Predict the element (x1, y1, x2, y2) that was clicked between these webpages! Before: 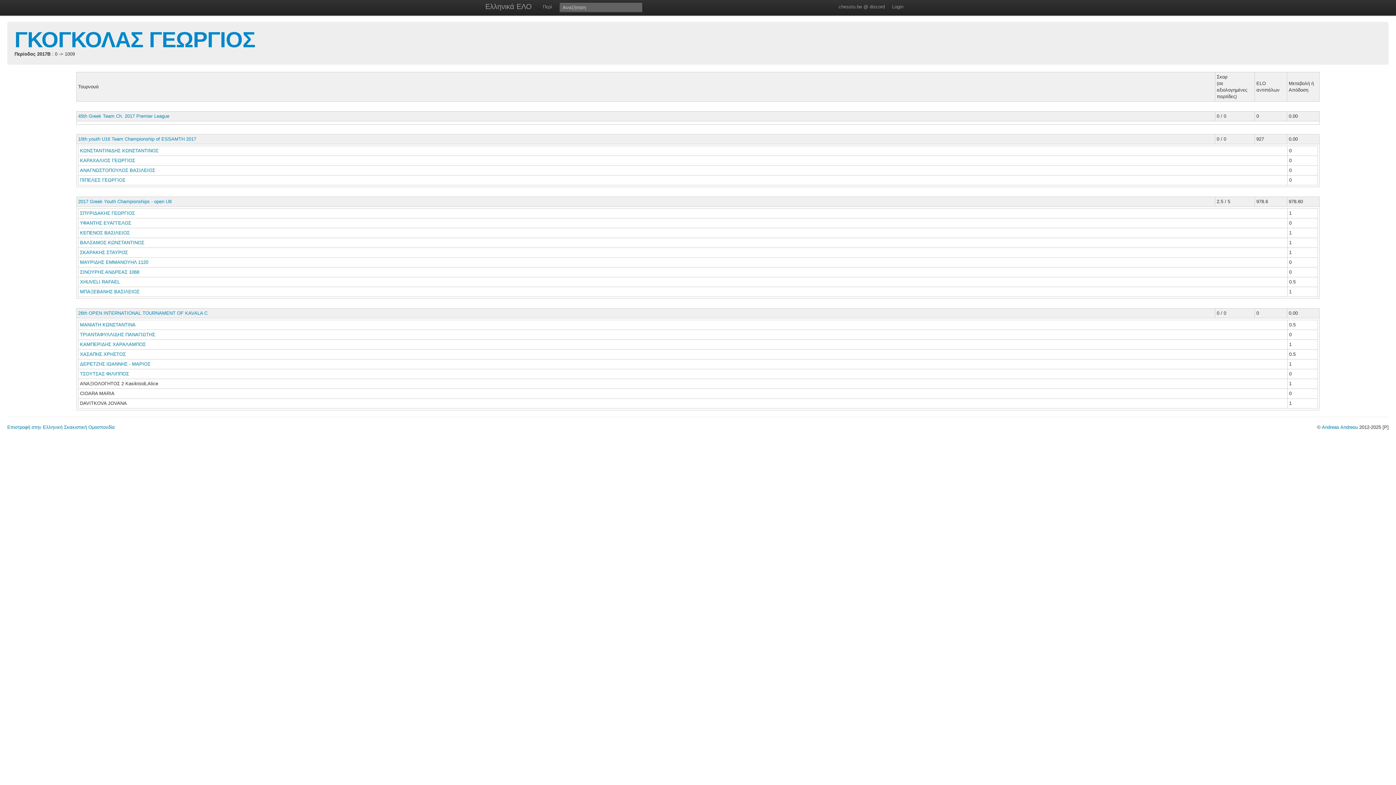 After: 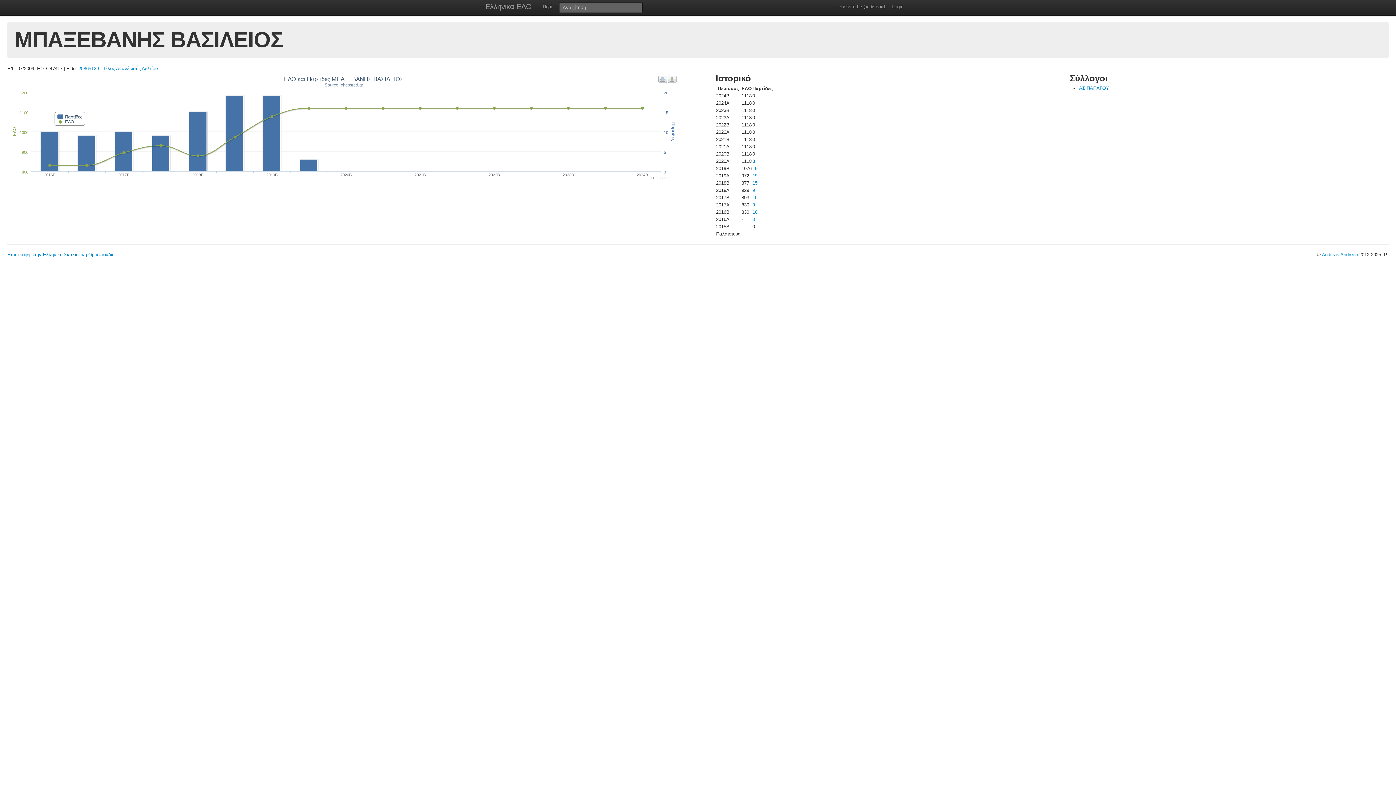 Action: label: ΜΠΑΞΕΒΑΝΗΣ ΒΑΣΙΛΕΙΟΣ  bbox: (80, 289, 141, 294)